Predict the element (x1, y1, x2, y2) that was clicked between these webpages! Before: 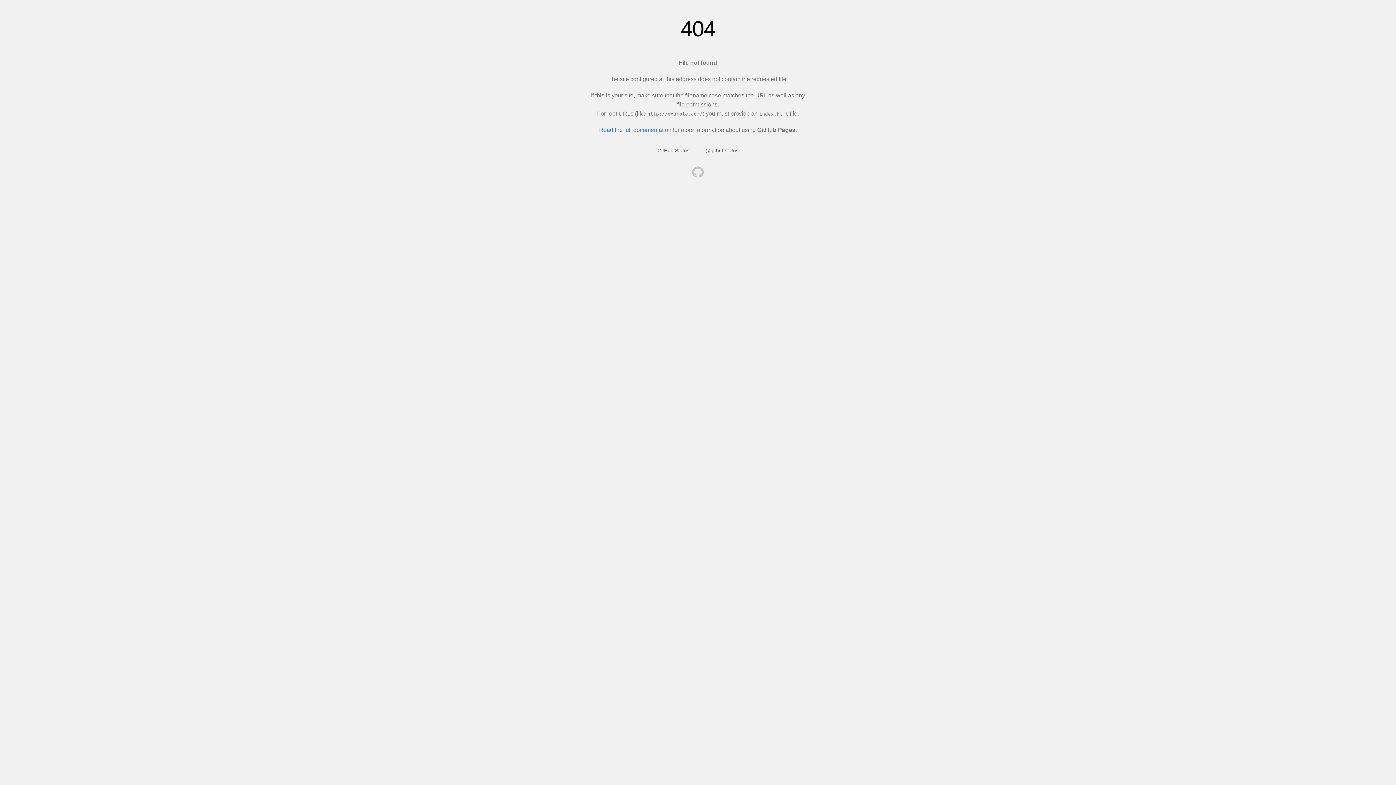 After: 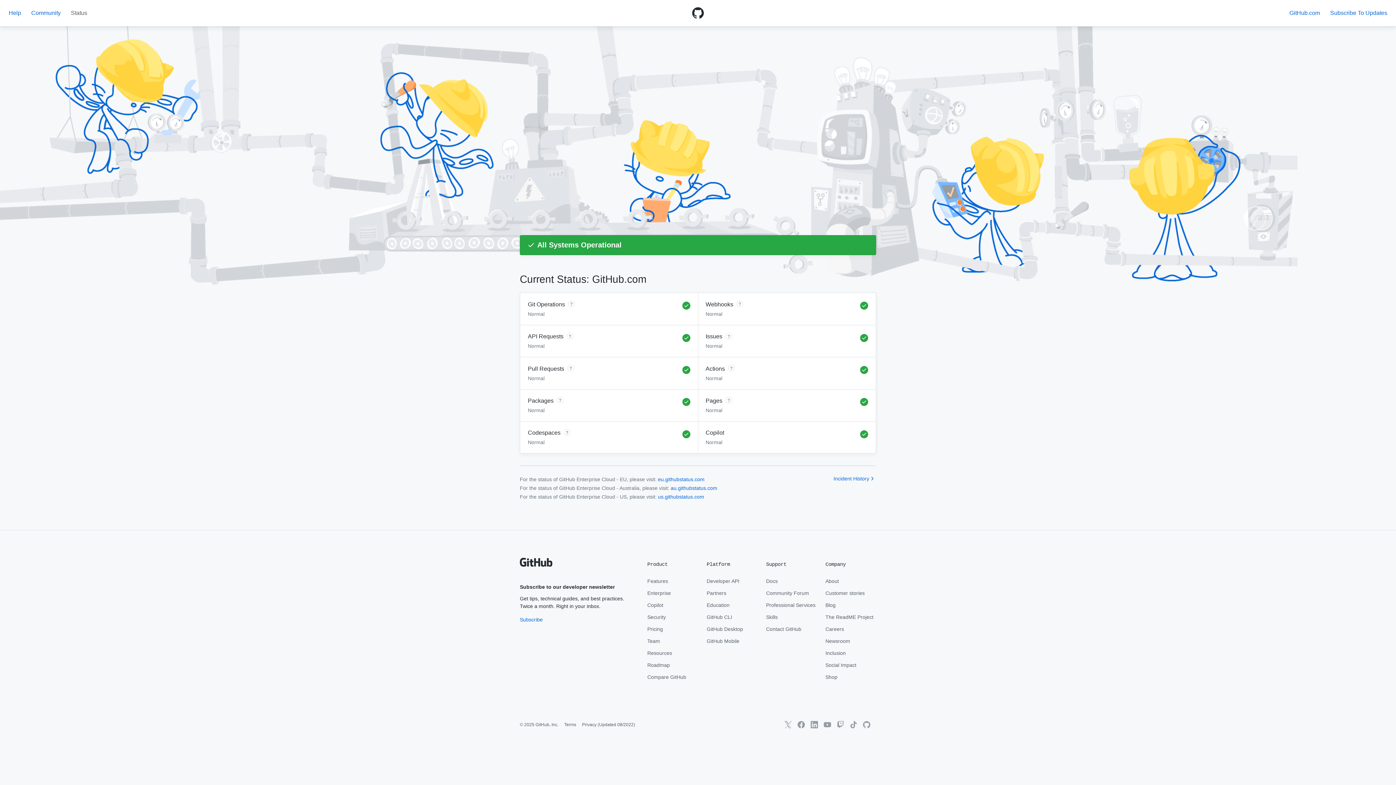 Action: label: GitHub Status bbox: (657, 147, 689, 153)